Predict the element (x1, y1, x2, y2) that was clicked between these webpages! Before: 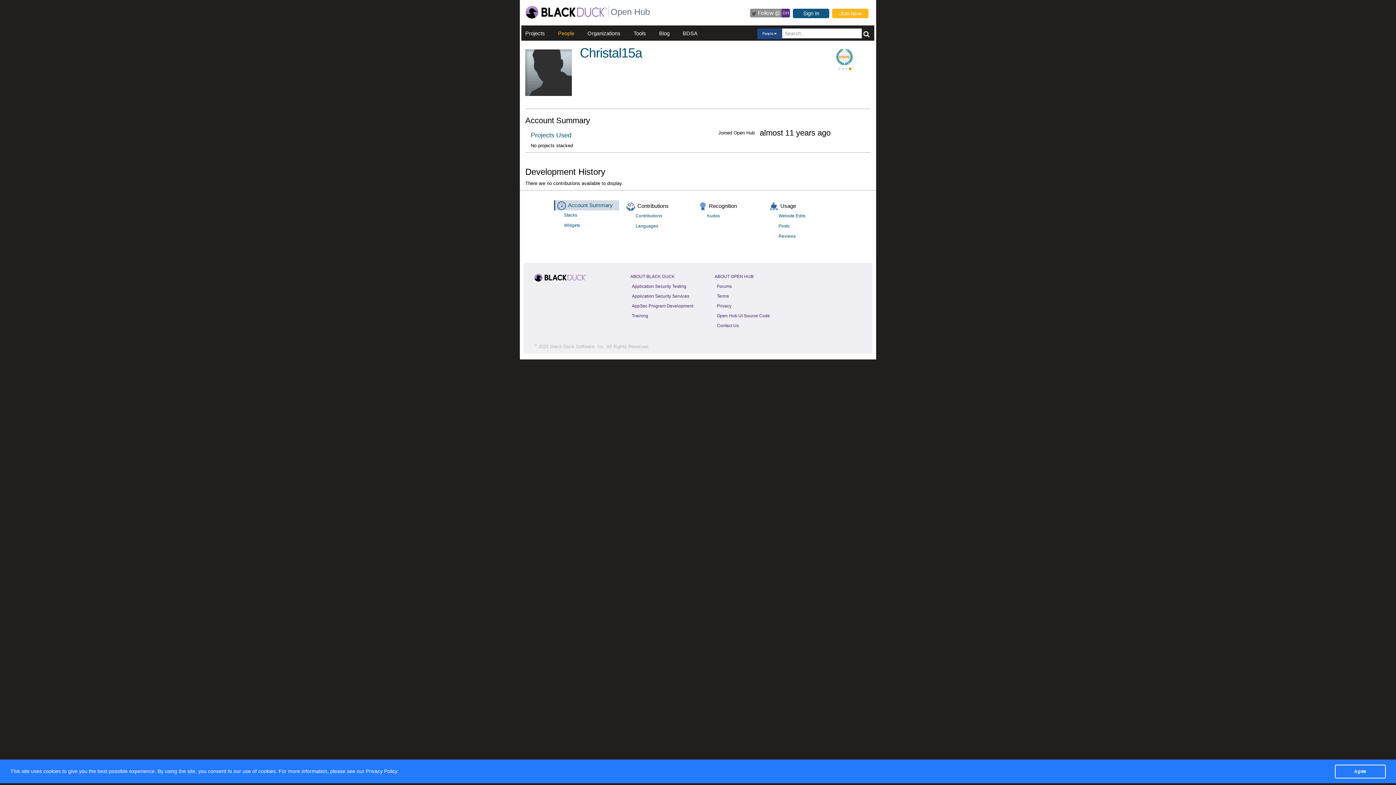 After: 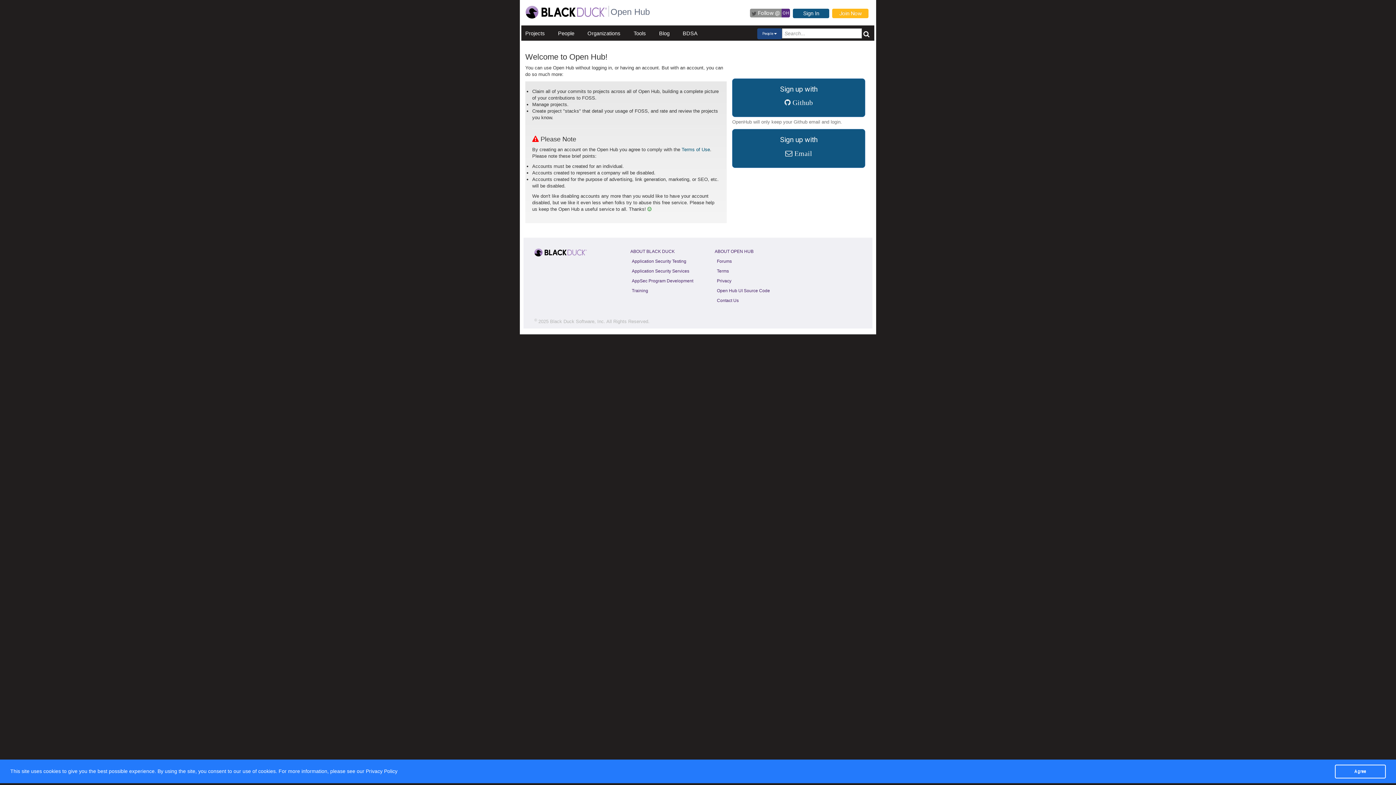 Action: bbox: (832, 8, 868, 18) label: Join Now